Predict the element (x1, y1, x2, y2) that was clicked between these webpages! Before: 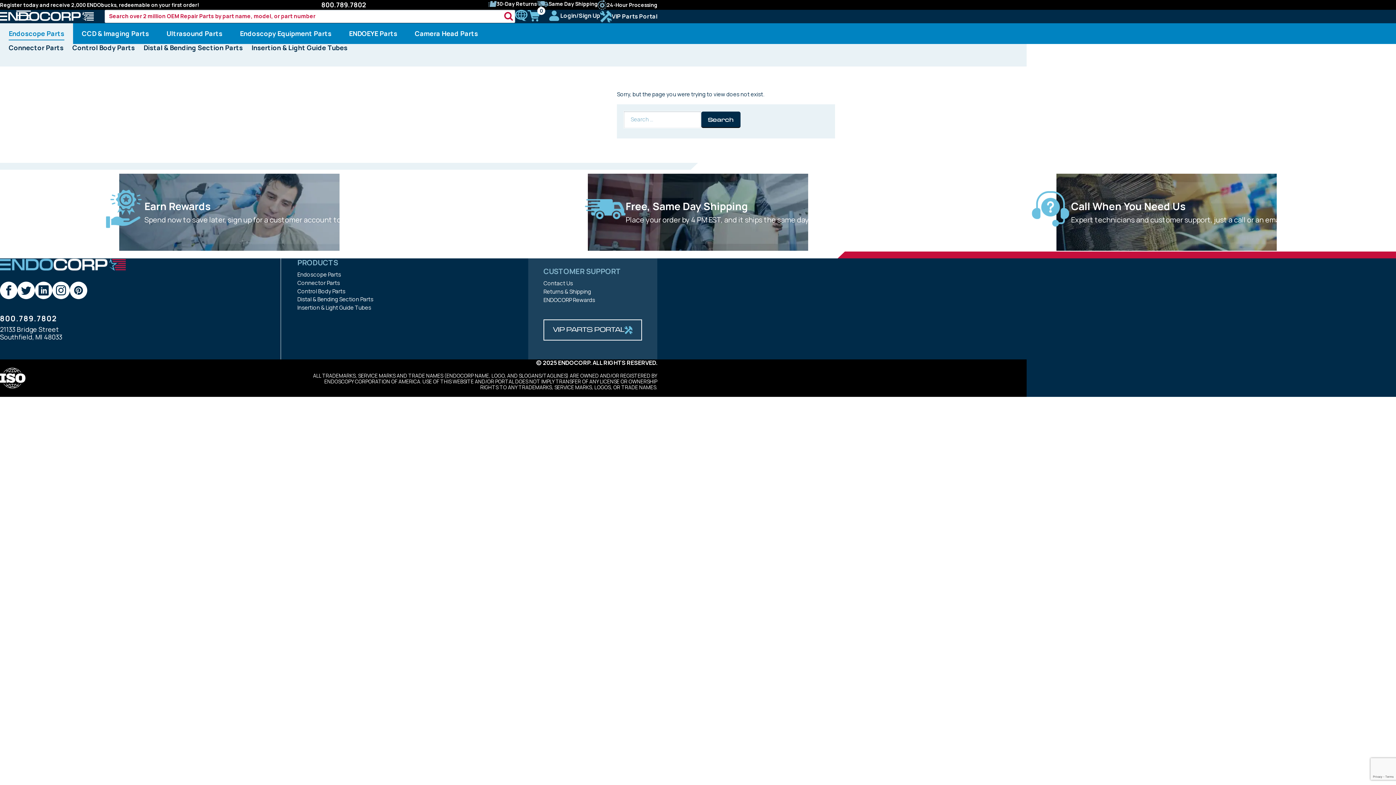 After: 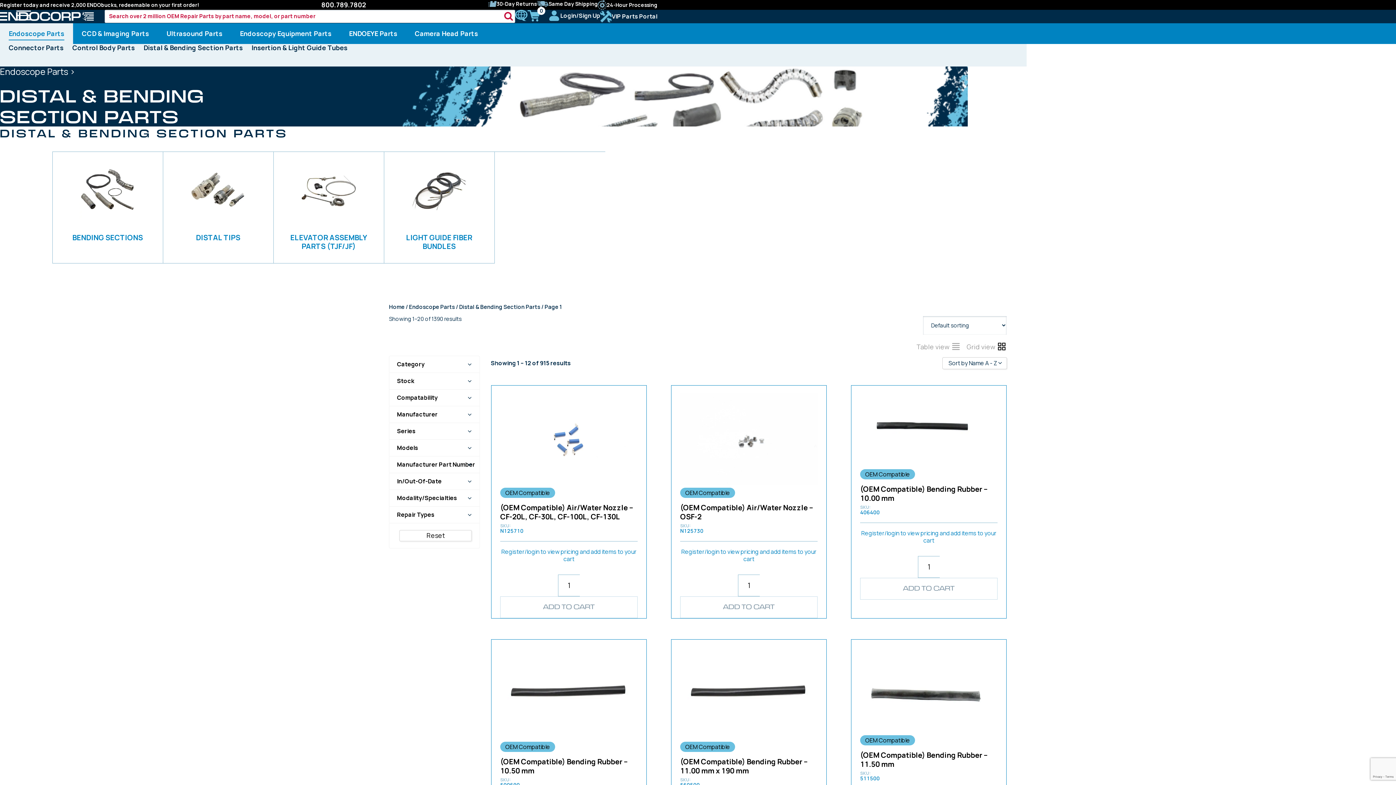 Action: label: Distal & Bending Section Parts bbox: (143, 43, 242, 51)